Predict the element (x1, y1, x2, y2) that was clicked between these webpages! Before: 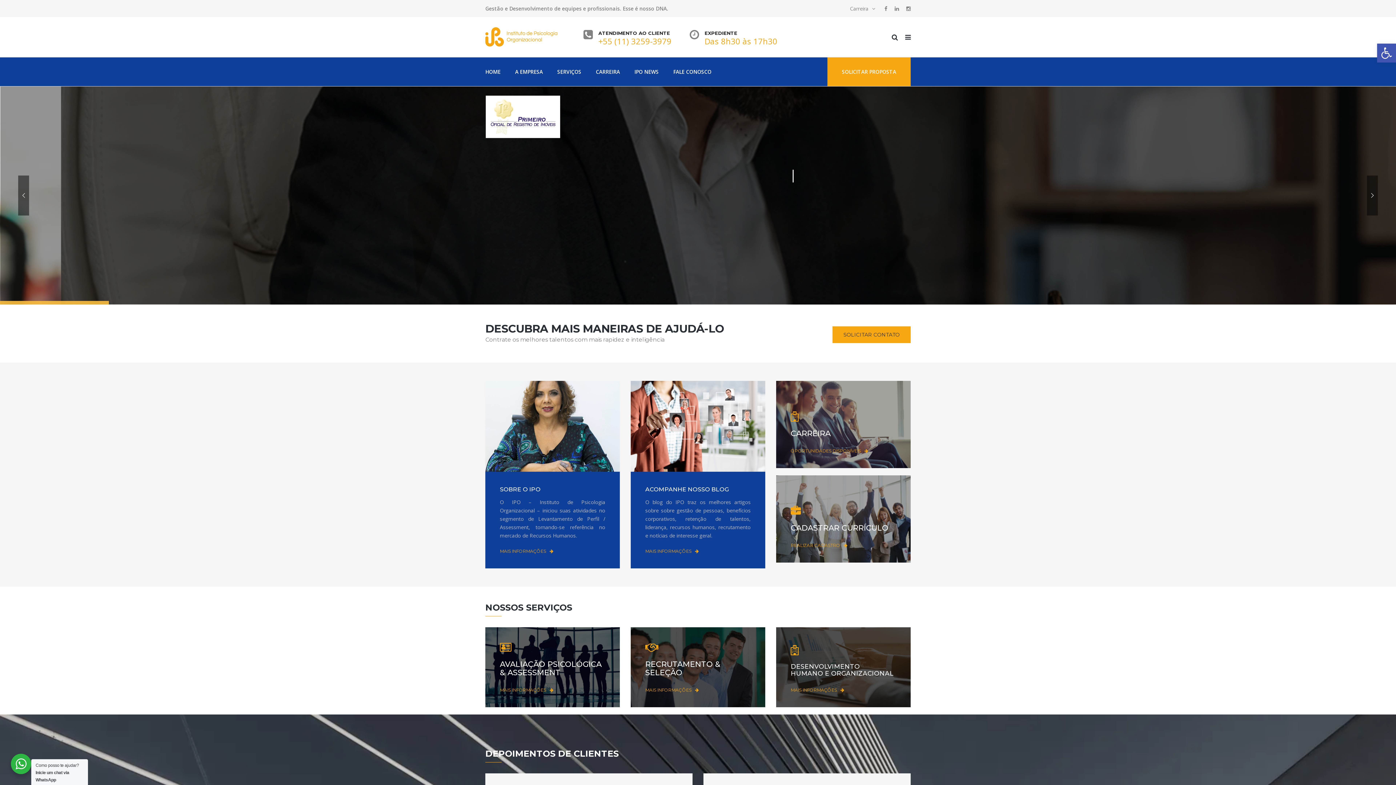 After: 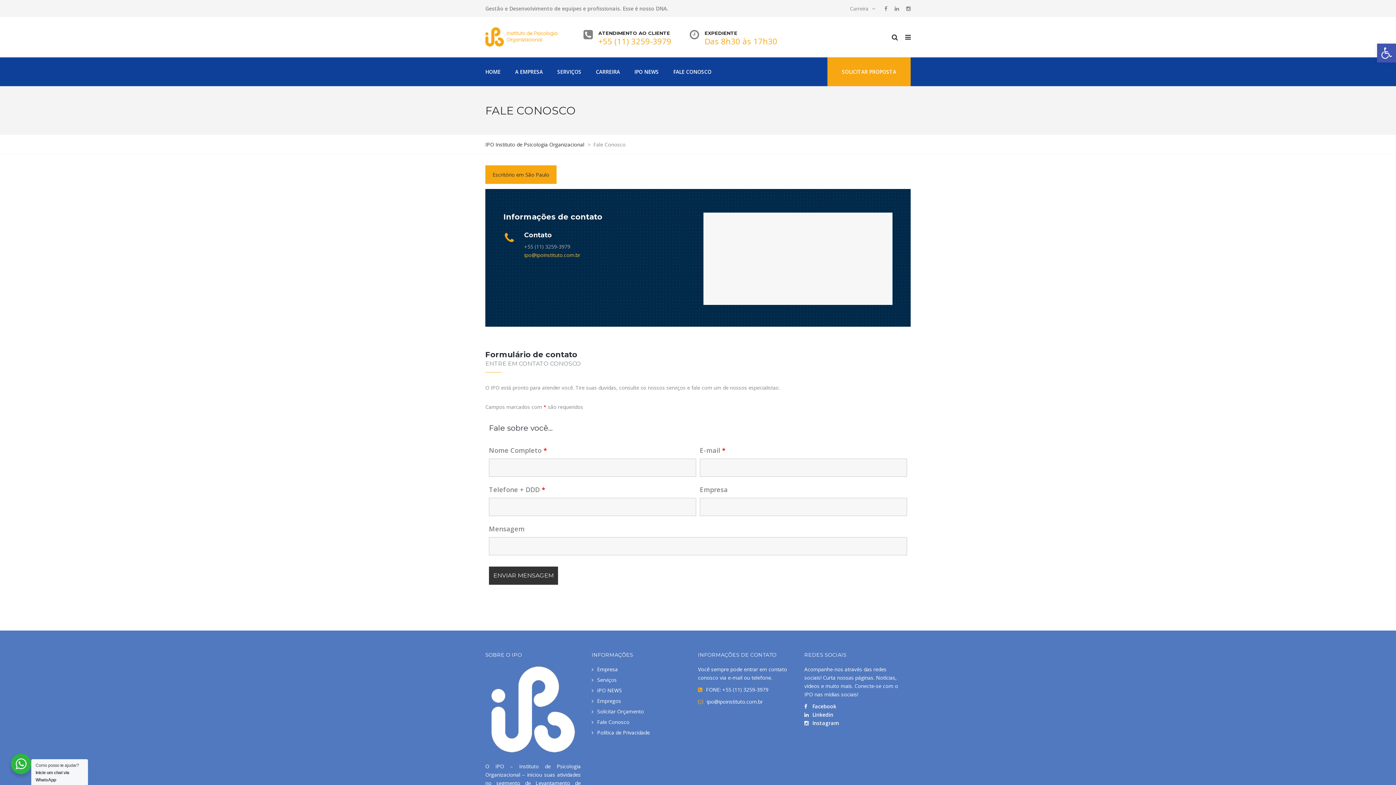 Action: bbox: (666, 57, 718, 86) label: FALE CONOSCO